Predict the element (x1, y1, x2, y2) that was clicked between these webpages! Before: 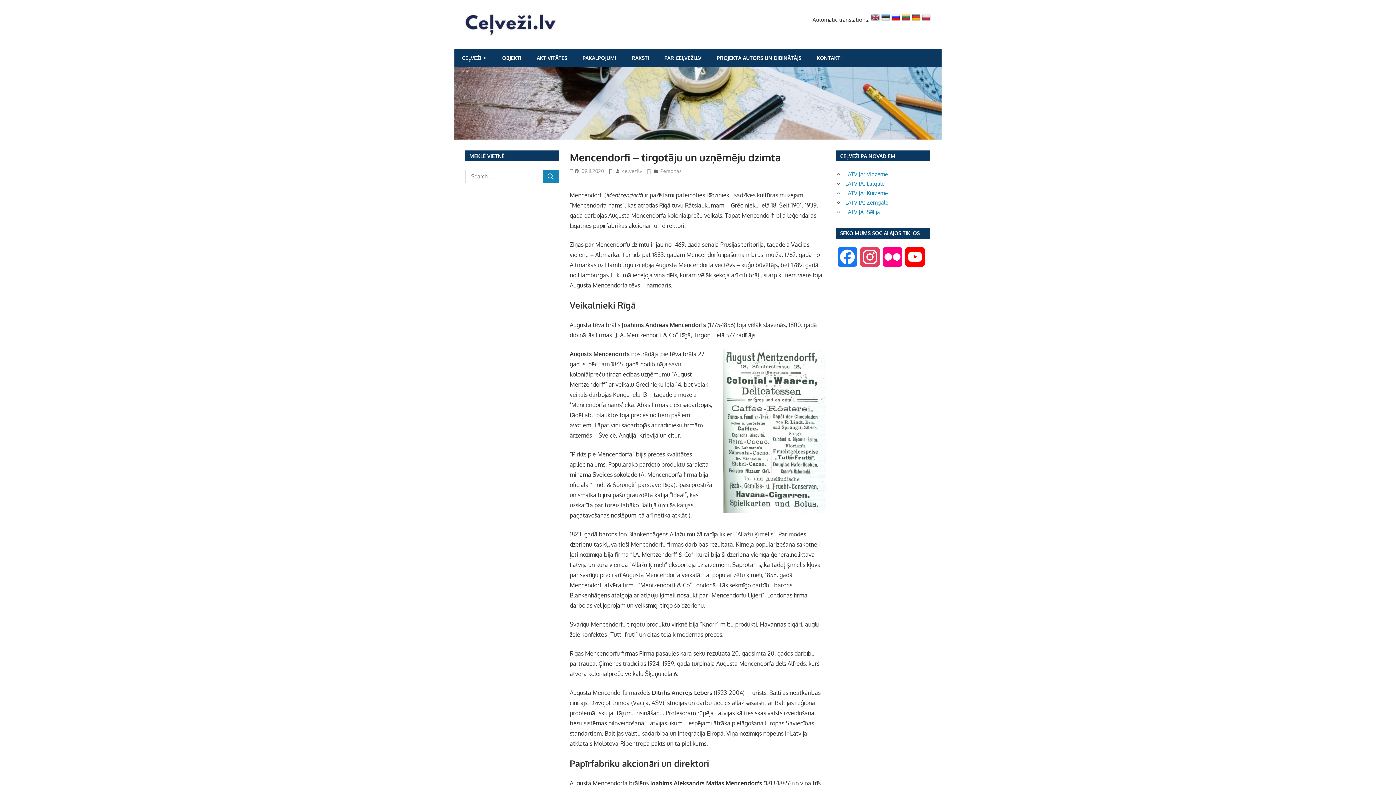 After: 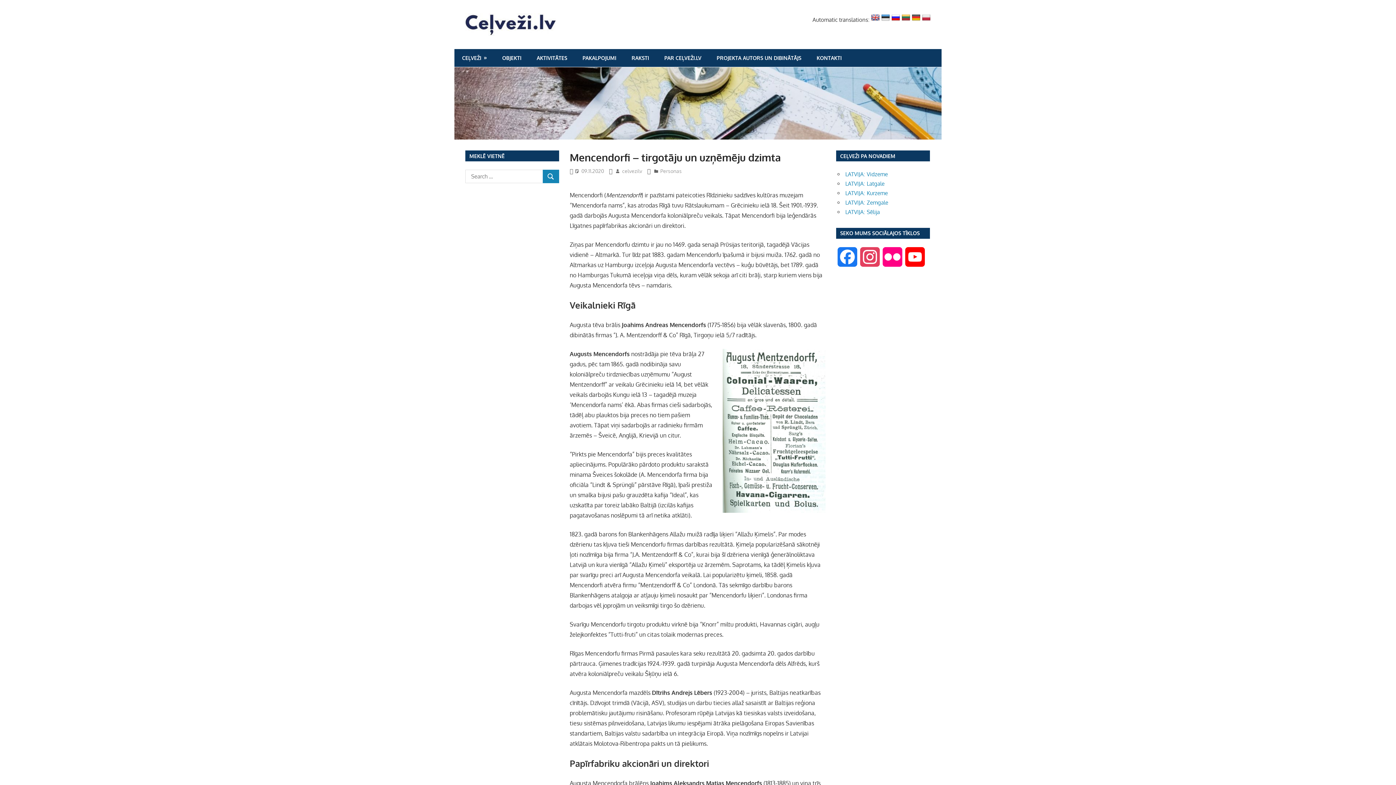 Action: bbox: (922, 16, 930, 23)